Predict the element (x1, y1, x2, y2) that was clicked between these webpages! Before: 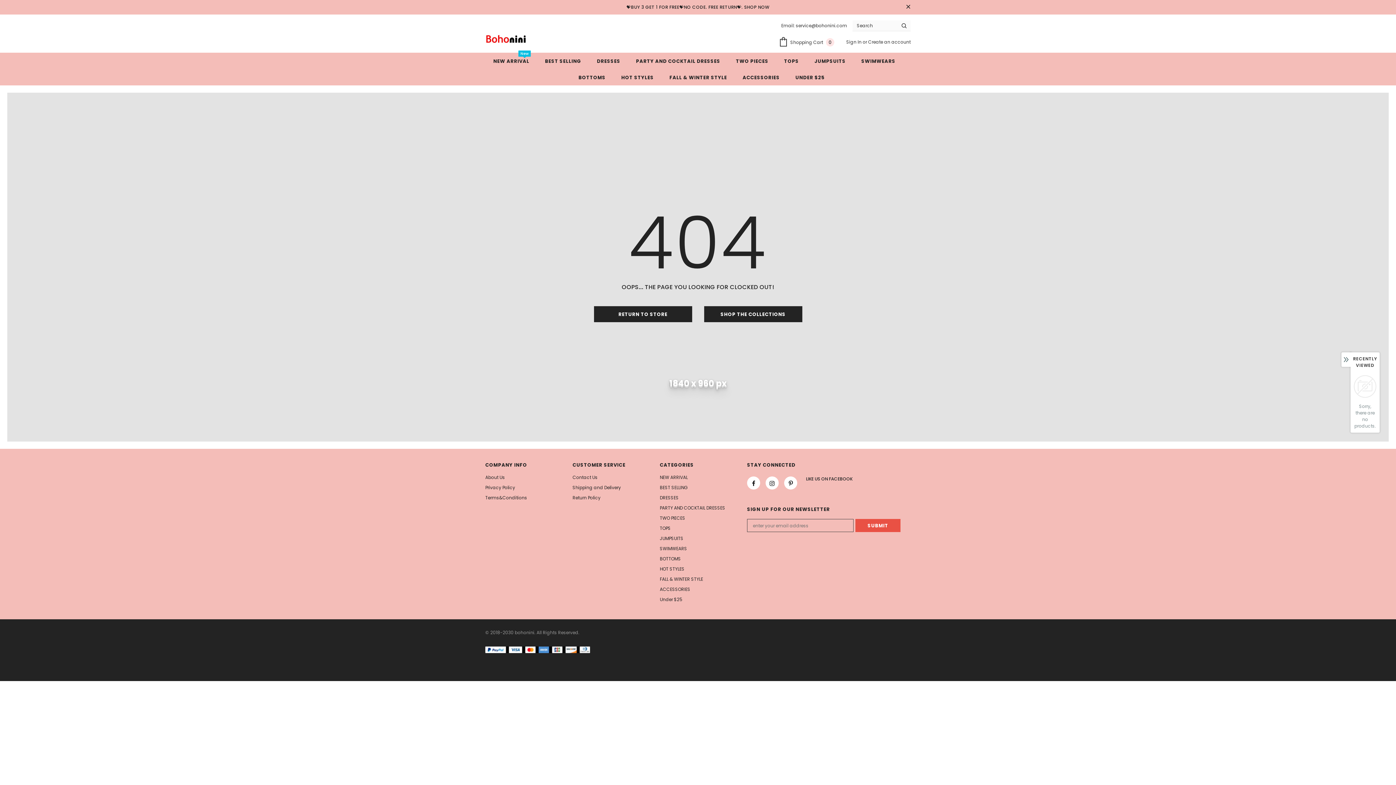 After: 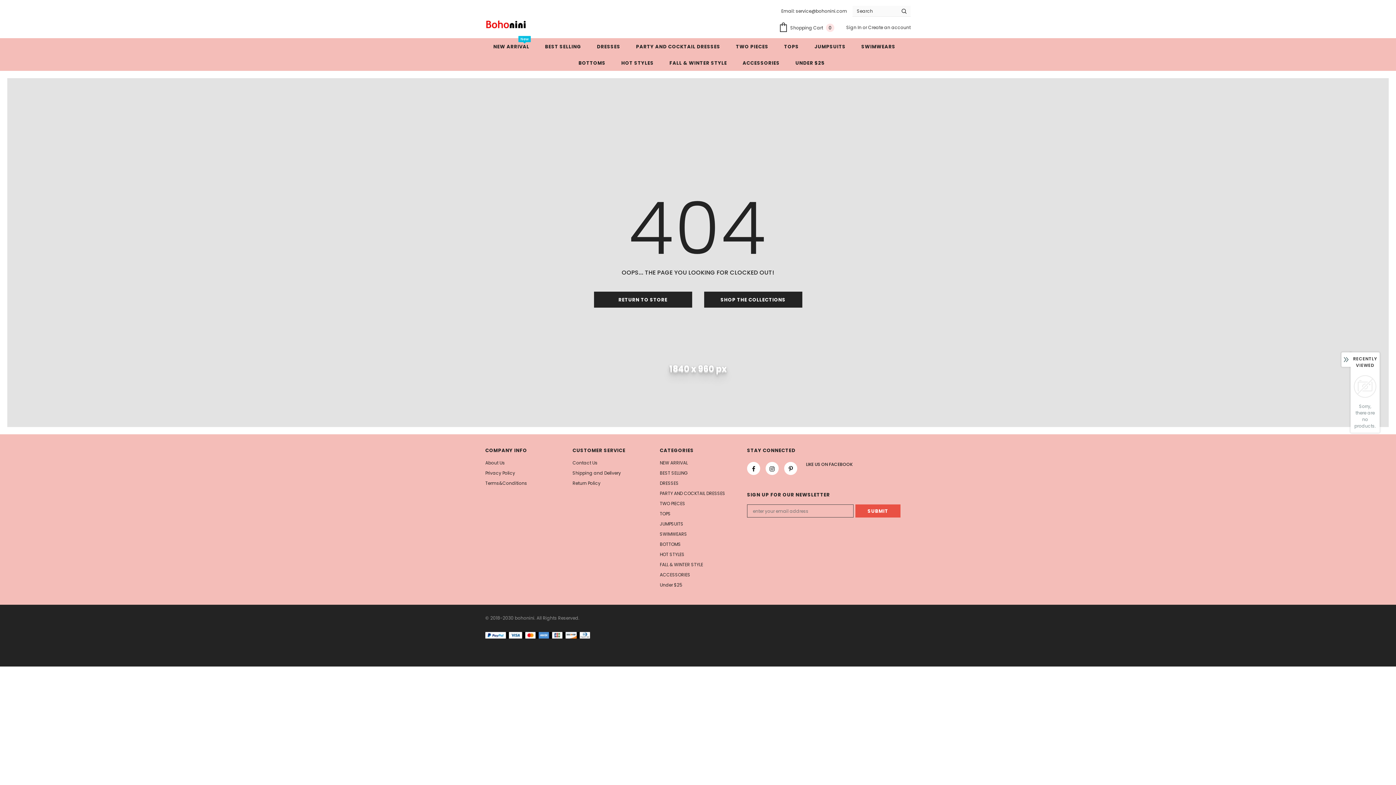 Action: bbox: (904, 3, 912, 10)